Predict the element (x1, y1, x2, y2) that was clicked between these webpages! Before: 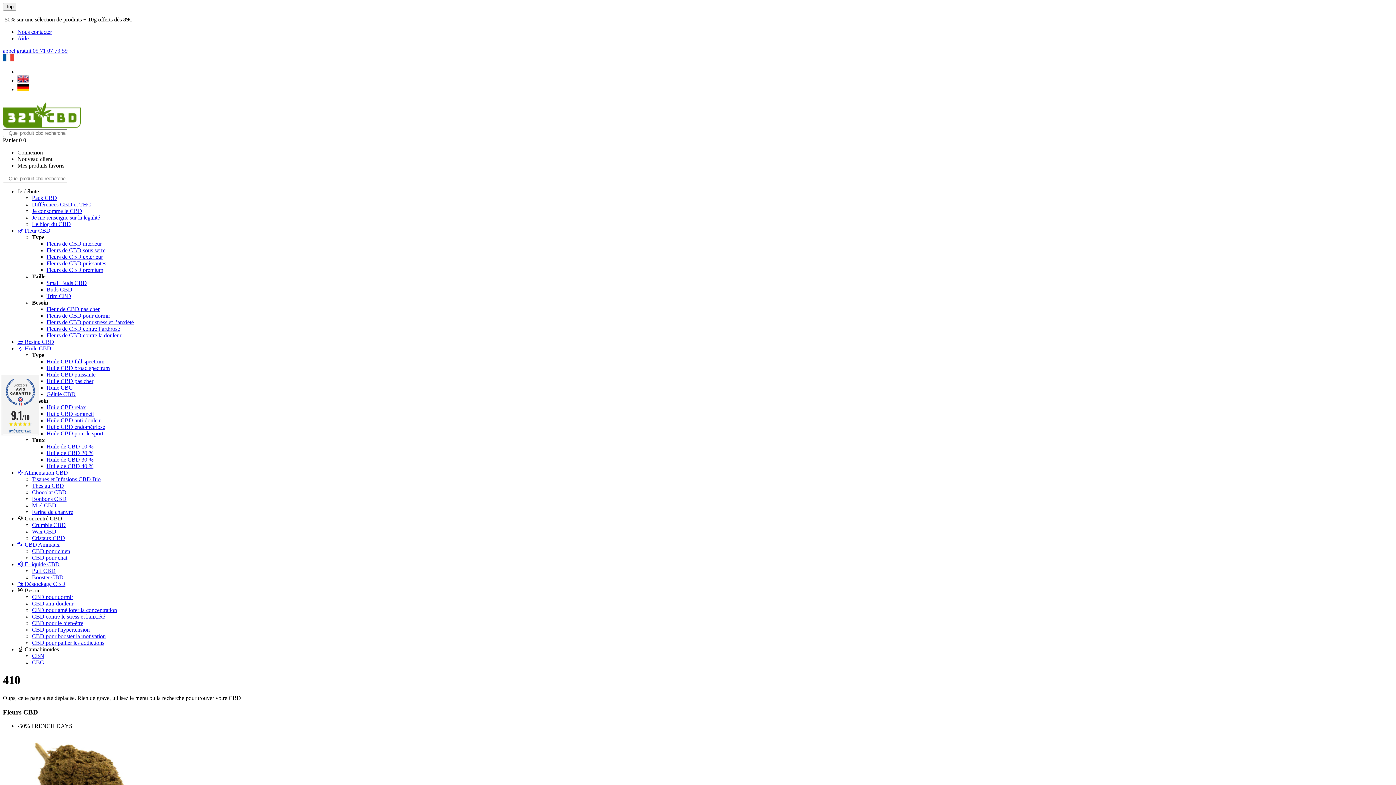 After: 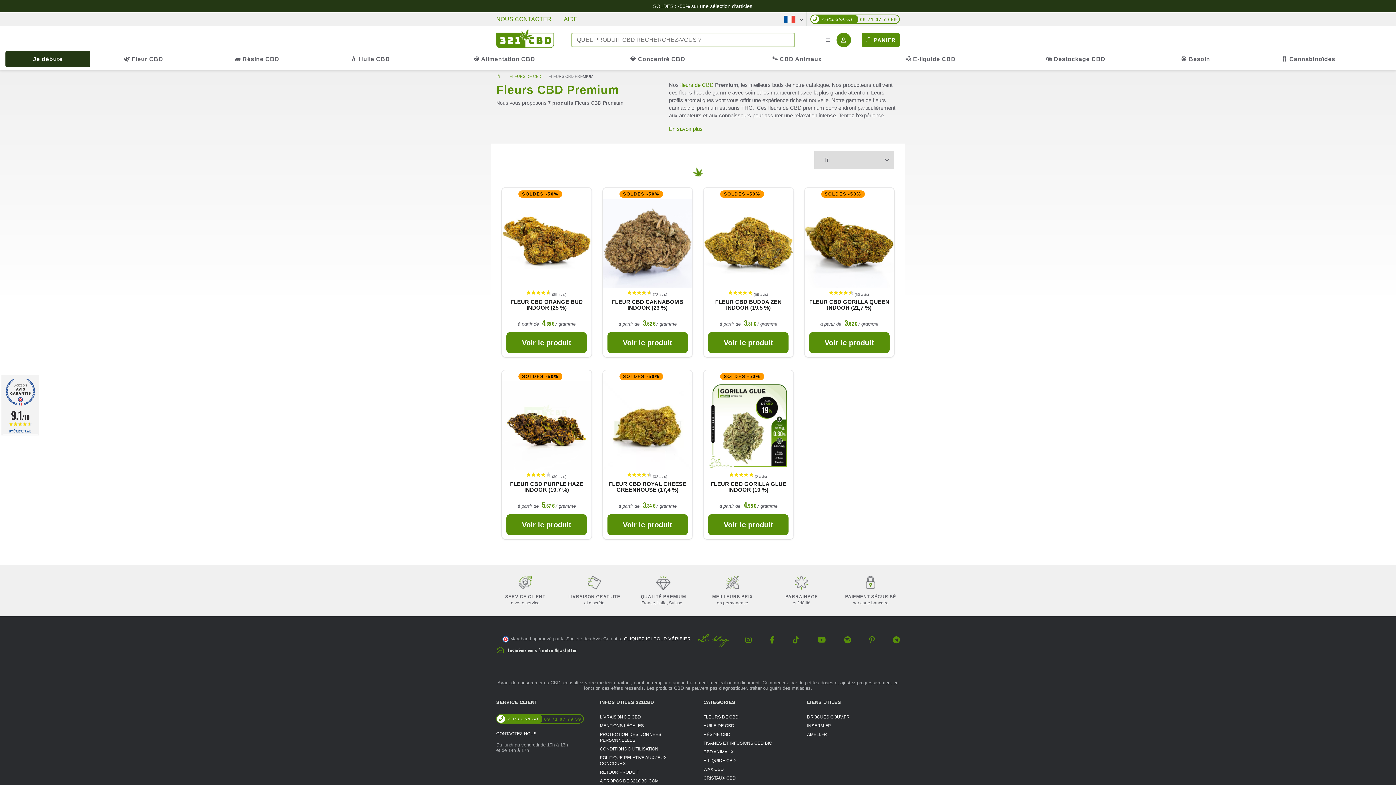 Action: bbox: (46, 266, 103, 273) label: Fleurs de CBD premium